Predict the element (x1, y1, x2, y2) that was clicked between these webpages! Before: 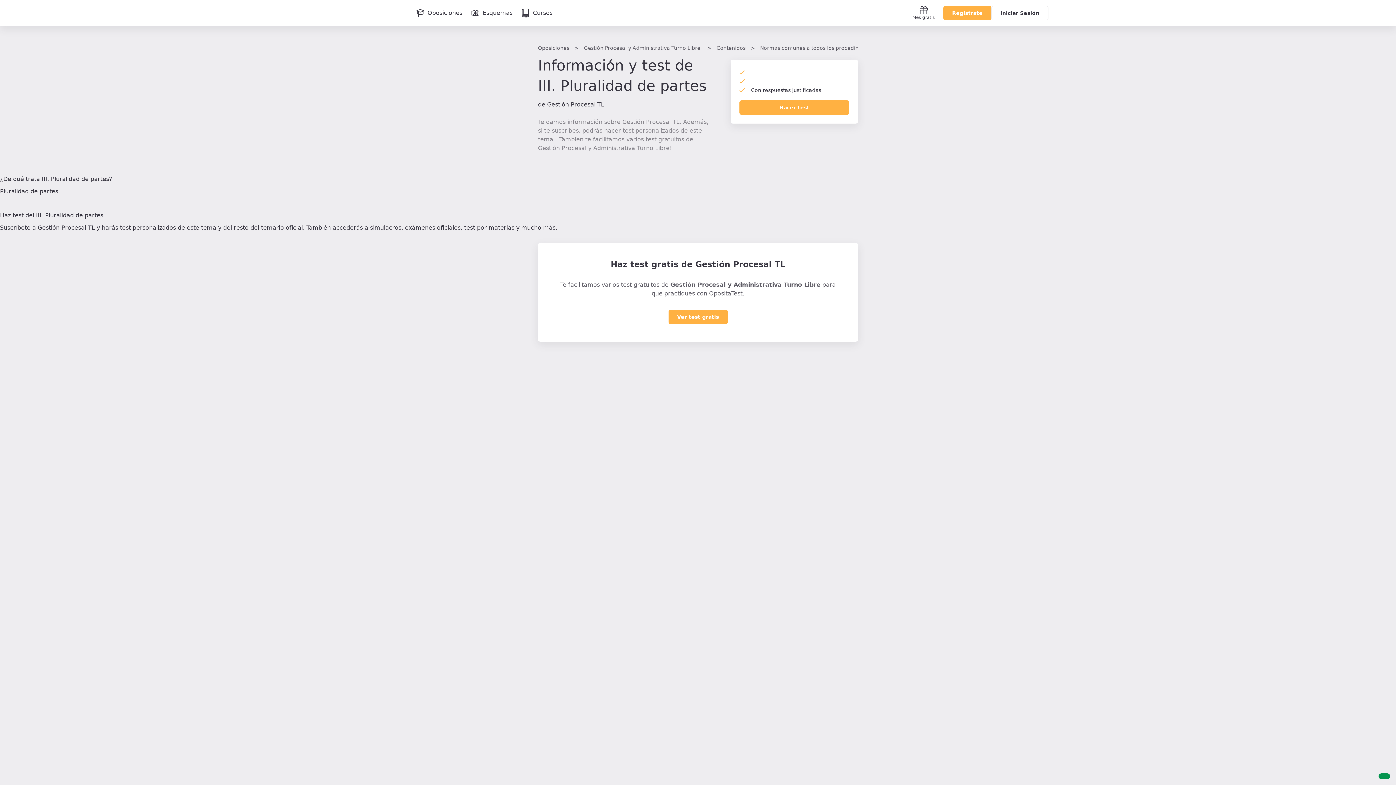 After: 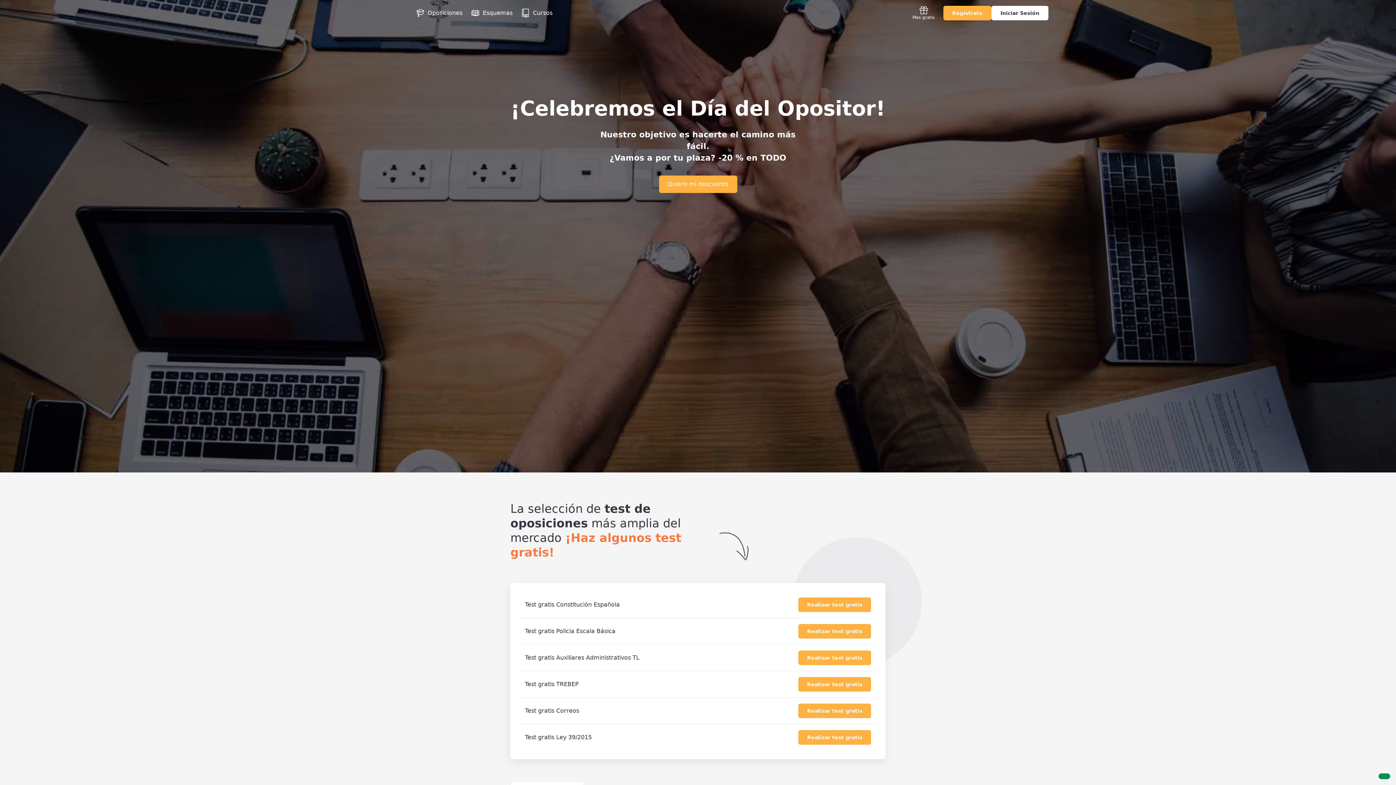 Action: label: Ir al inicio bbox: (347, 5, 391, 20)